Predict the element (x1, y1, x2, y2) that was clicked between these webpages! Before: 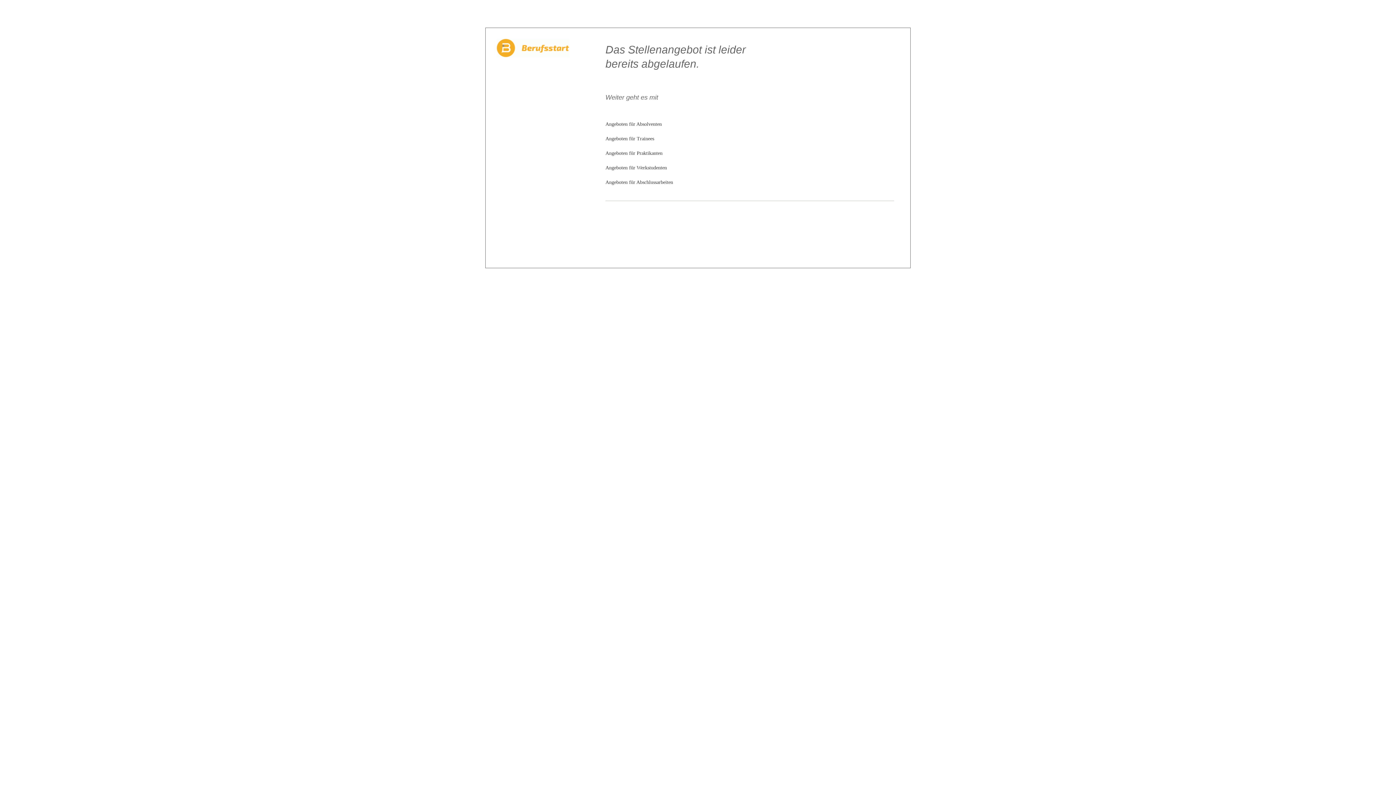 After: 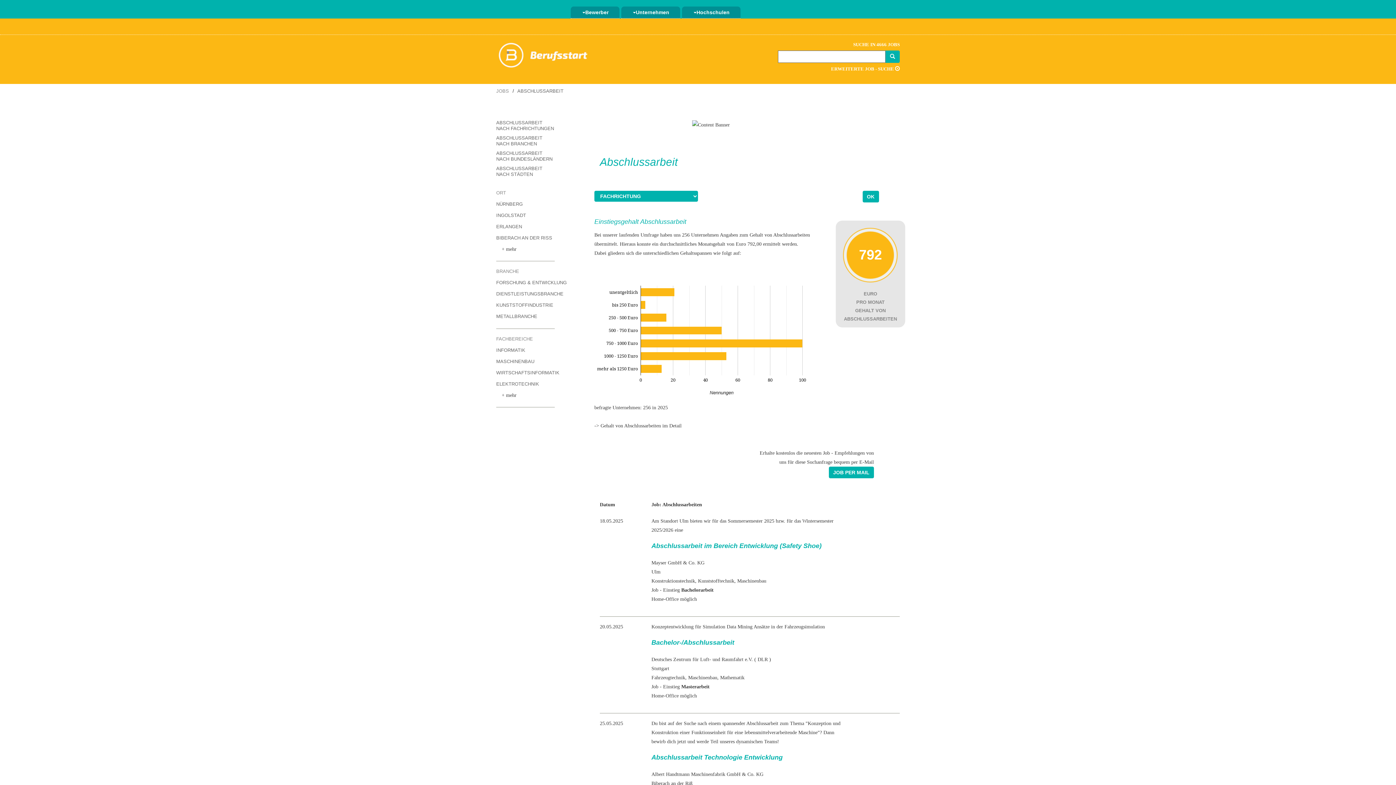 Action: bbox: (605, 179, 673, 185) label: Angeboten für Abschlussarbeiten